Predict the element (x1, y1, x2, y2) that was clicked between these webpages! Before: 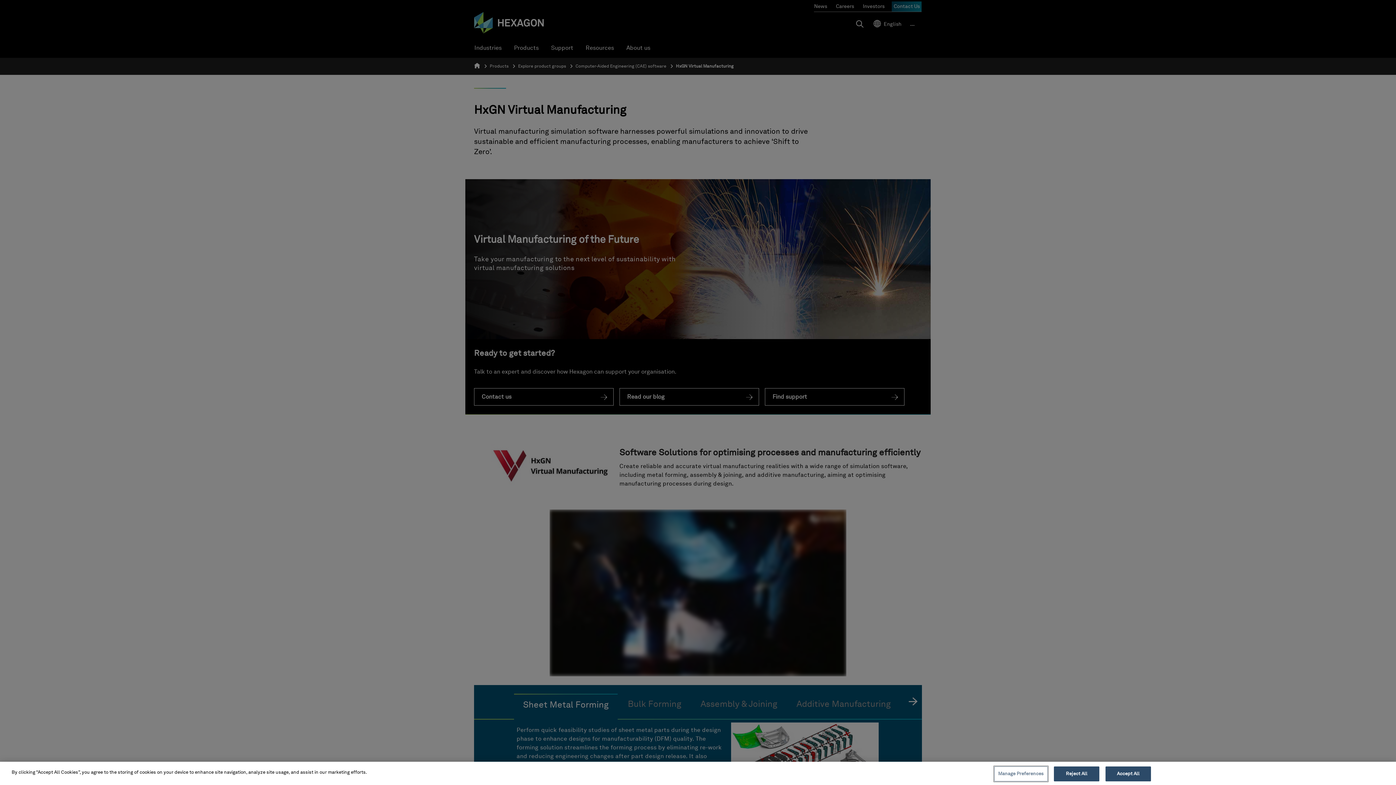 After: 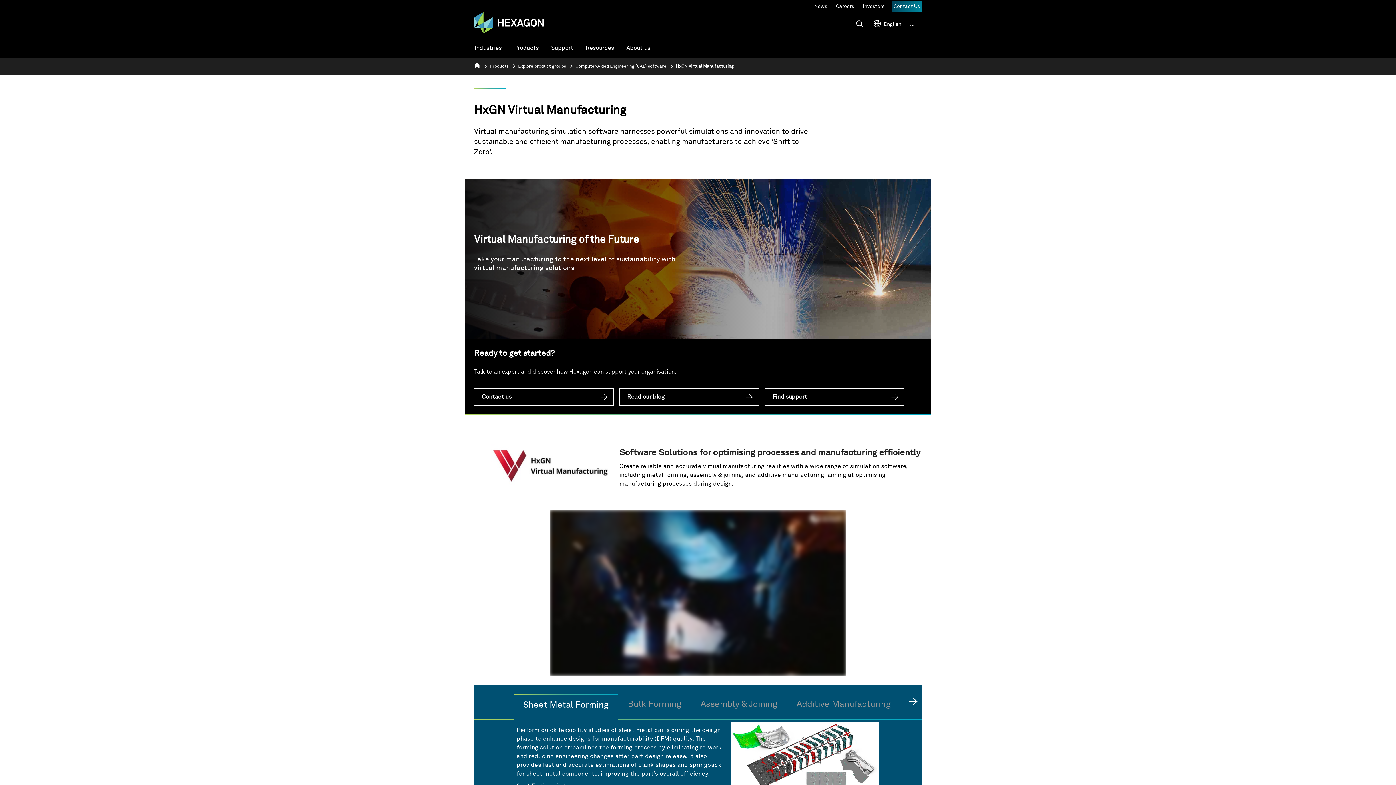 Action: bbox: (1105, 766, 1151, 781) label: Accept All